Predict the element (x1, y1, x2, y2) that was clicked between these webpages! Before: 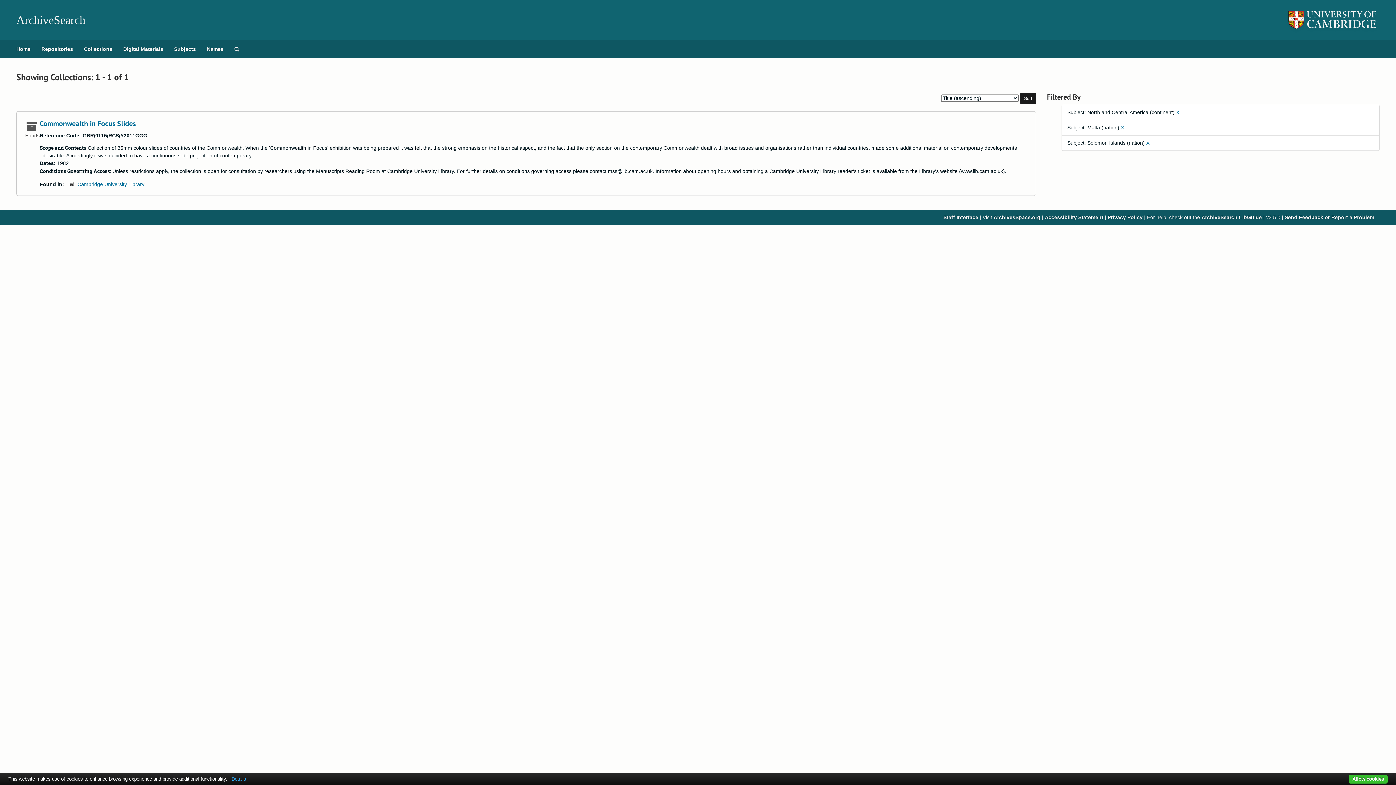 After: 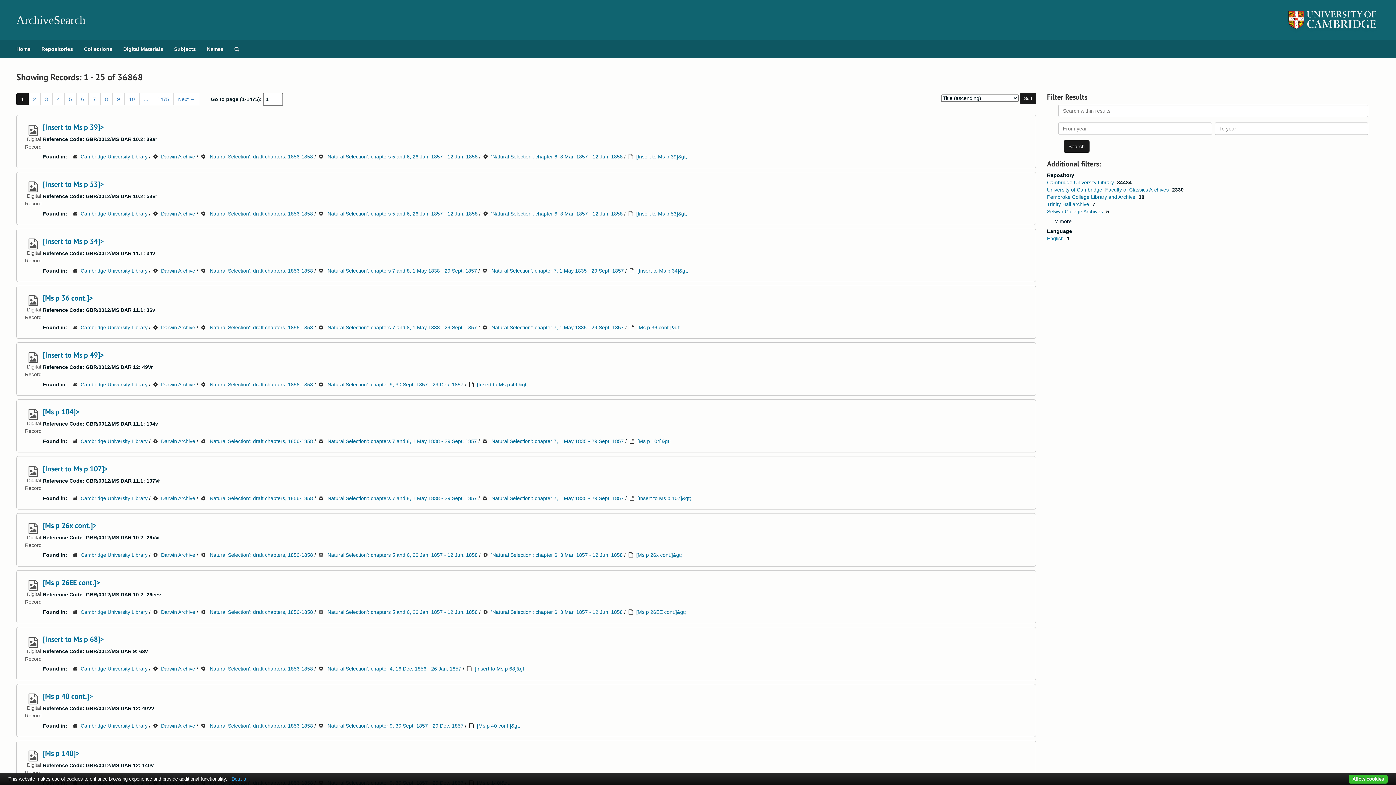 Action: bbox: (117, 40, 168, 58) label: Digital Materials